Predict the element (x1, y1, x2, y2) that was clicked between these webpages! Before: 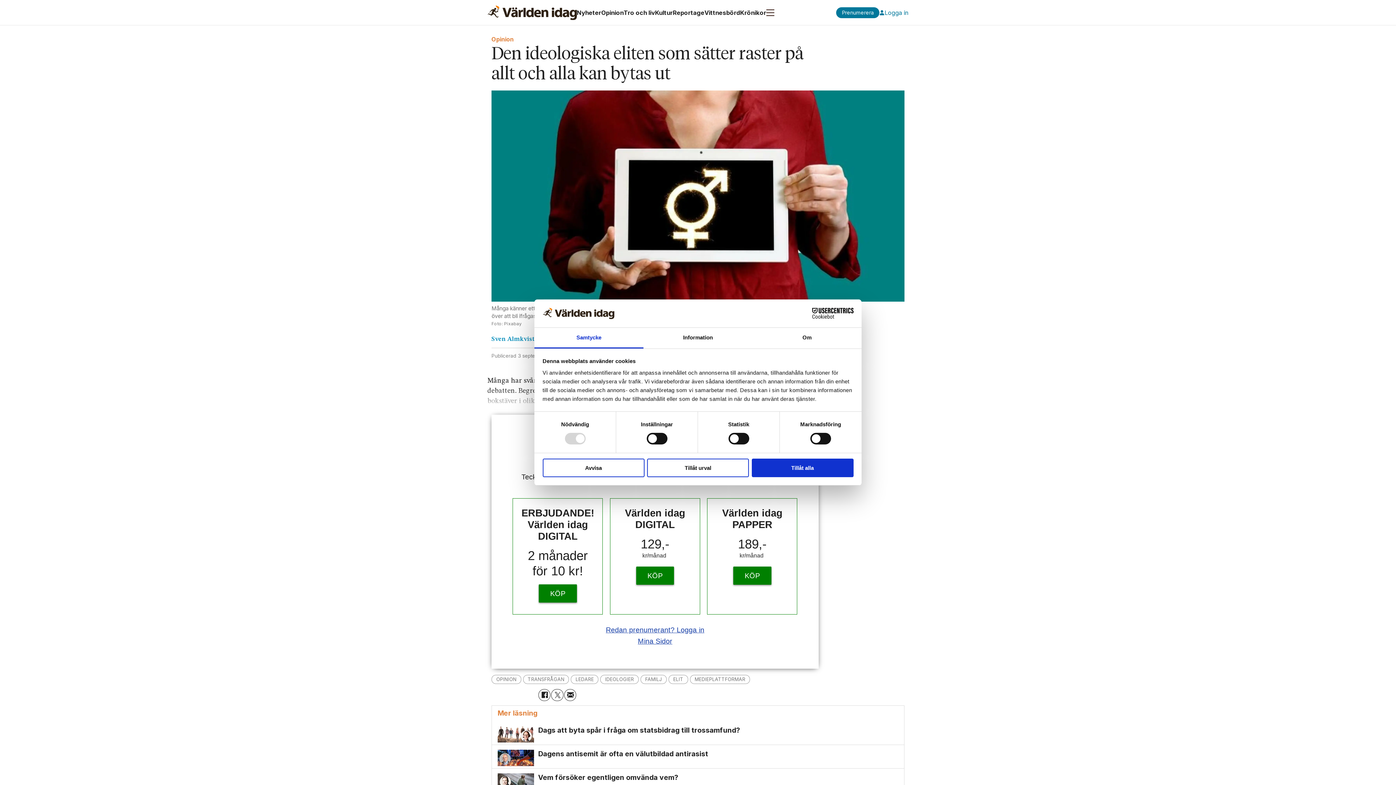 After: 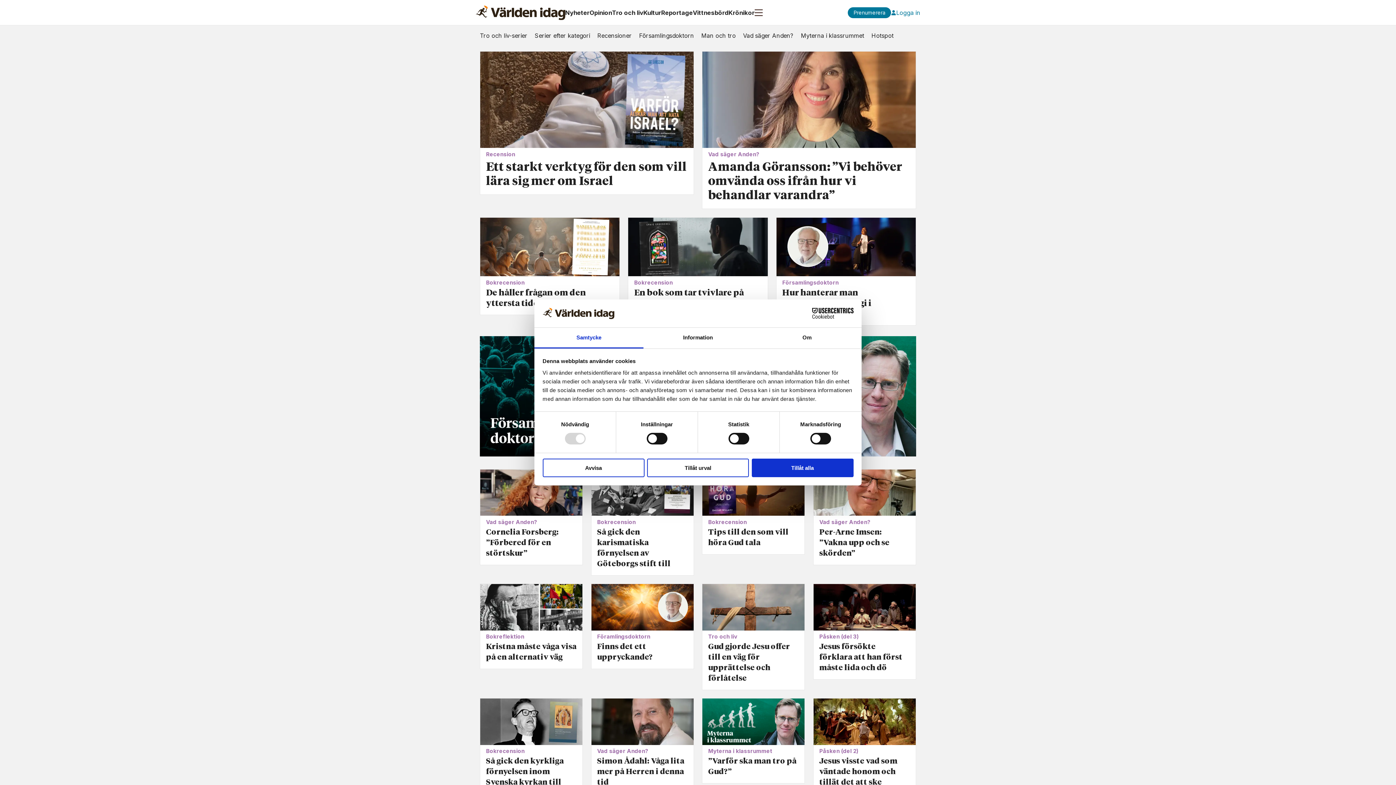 Action: bbox: (623, 9, 655, 16) label: Tro och liv